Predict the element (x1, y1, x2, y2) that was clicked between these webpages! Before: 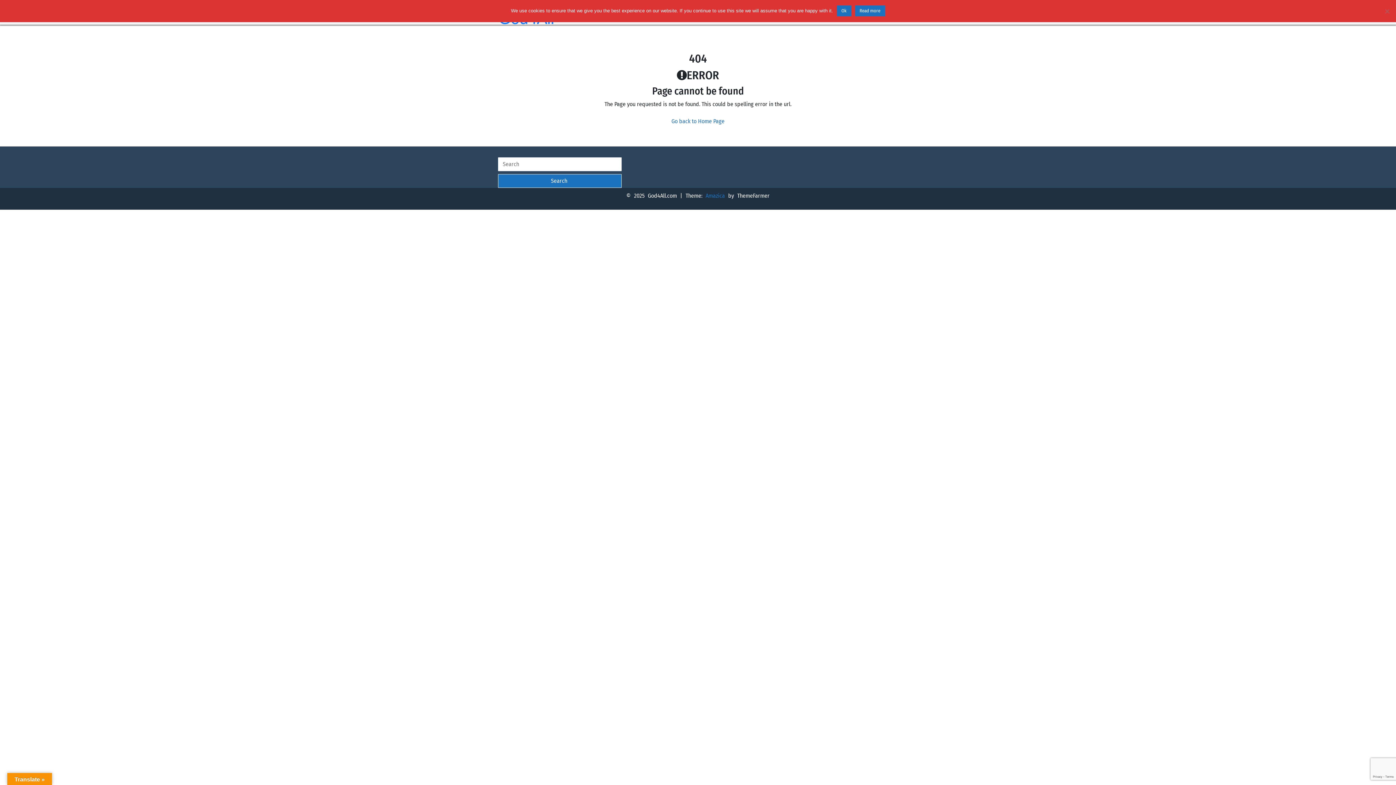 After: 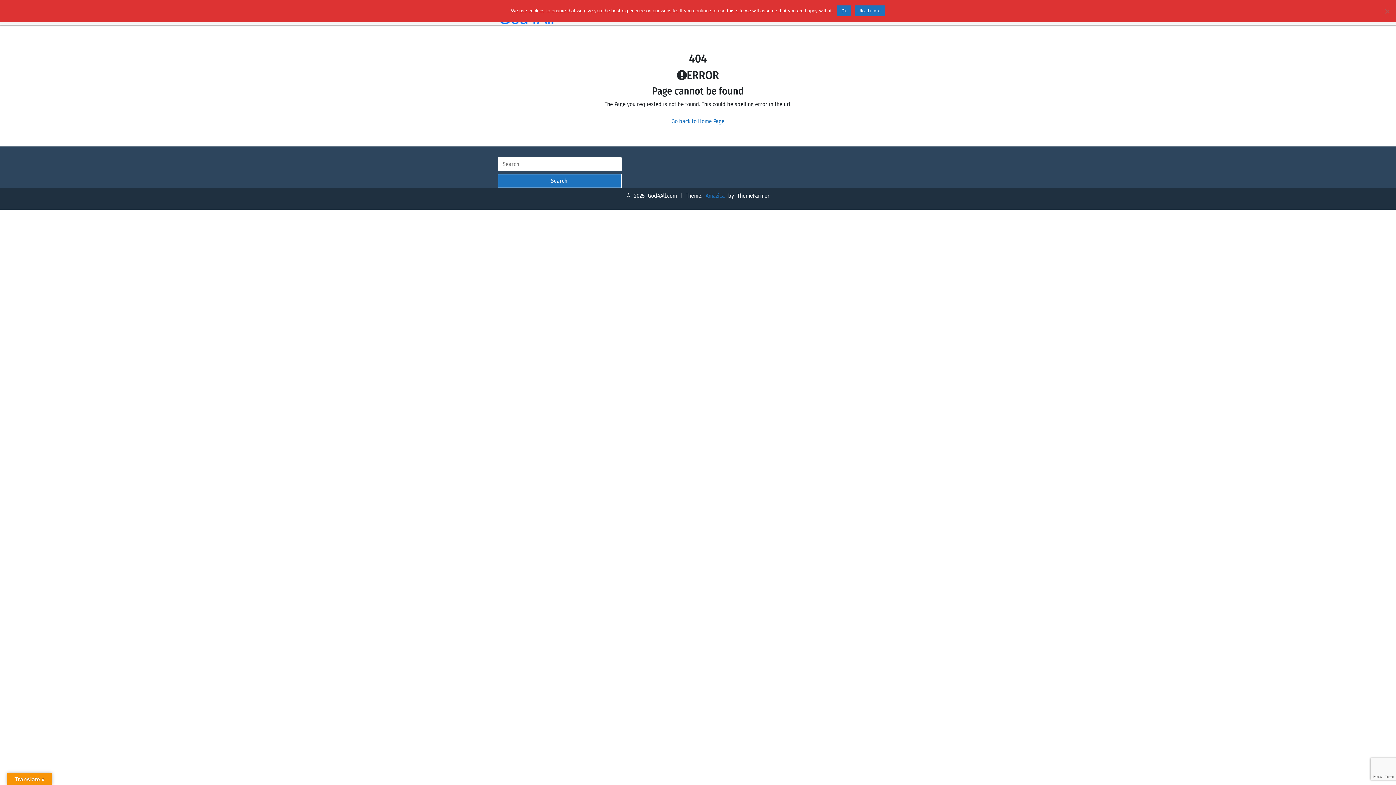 Action: label: Read more bbox: (855, 5, 885, 16)